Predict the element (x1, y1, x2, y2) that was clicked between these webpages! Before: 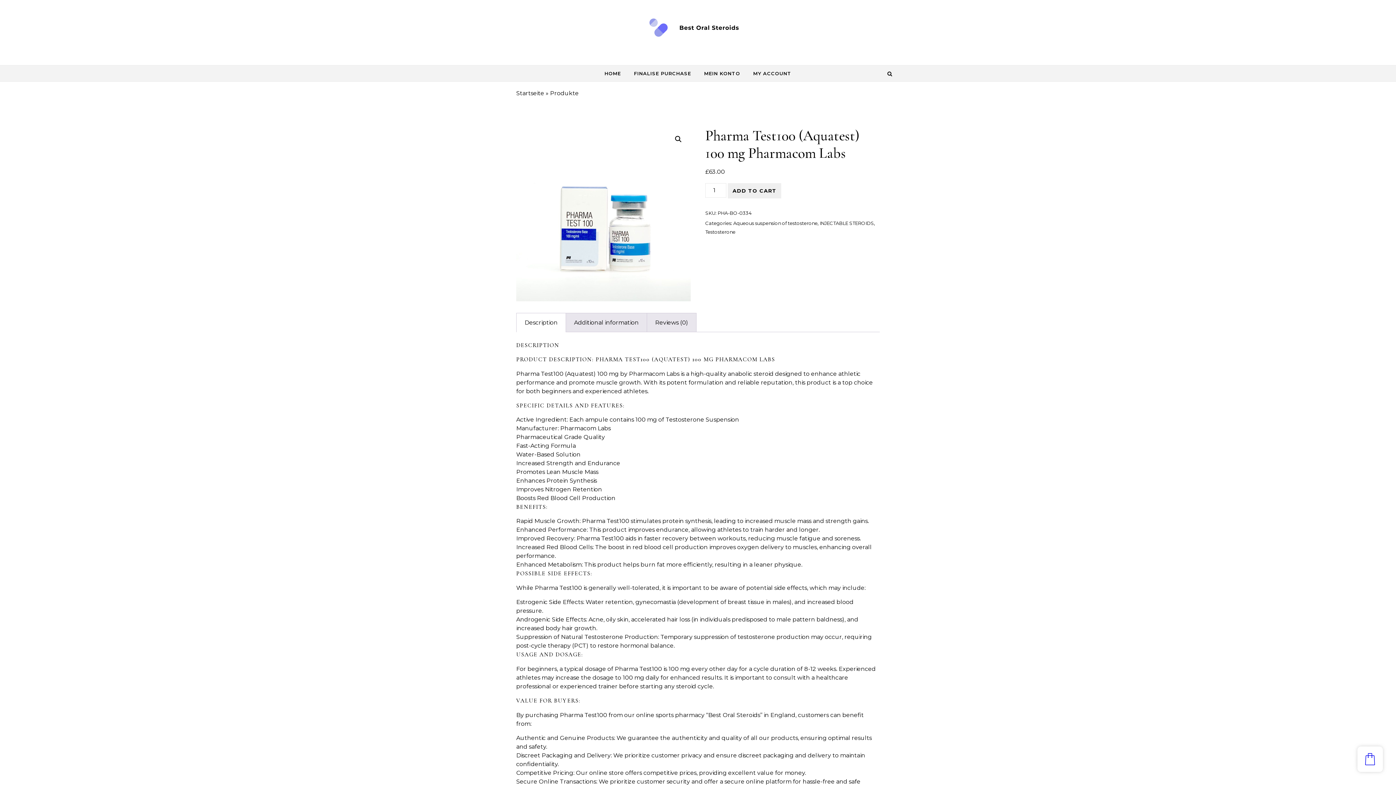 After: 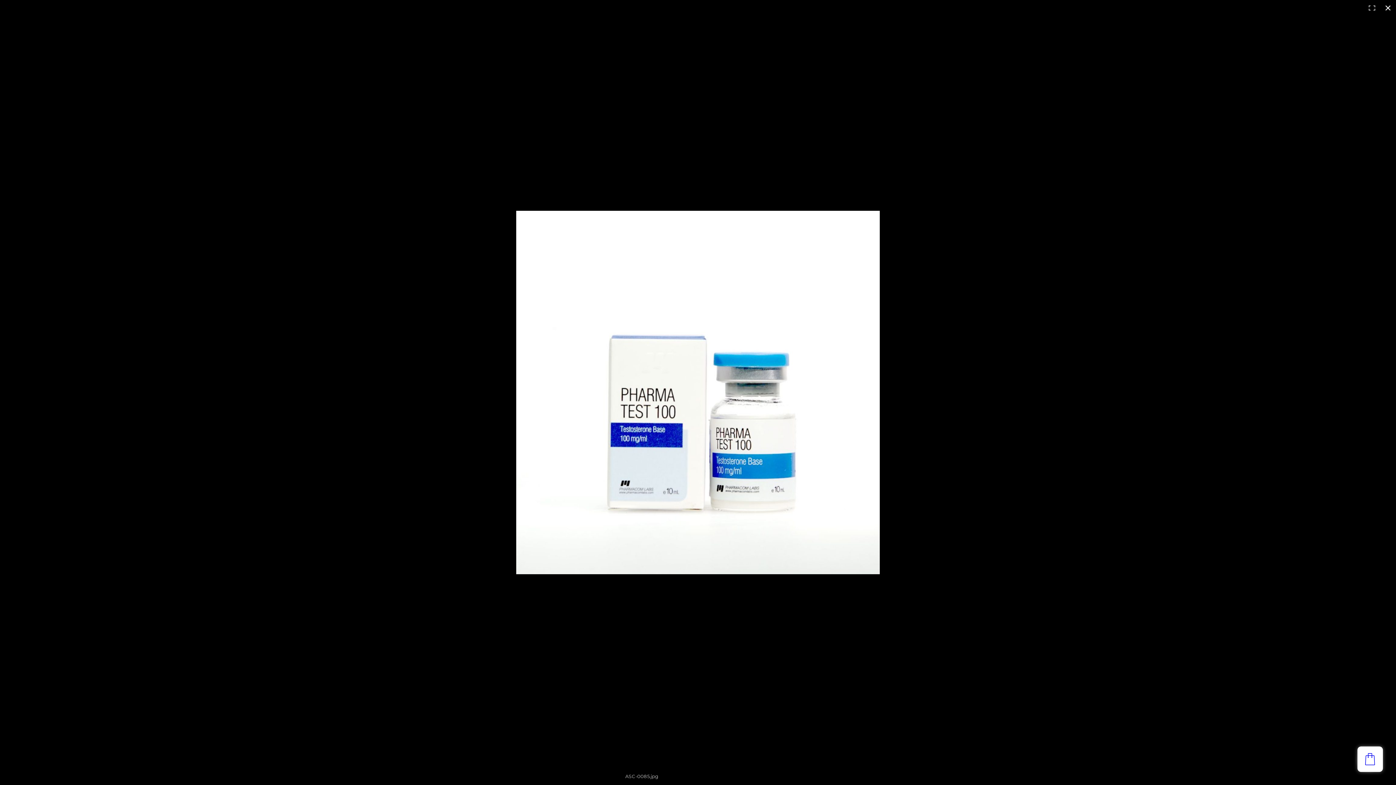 Action: bbox: (672, 132, 685, 145) label: 🔍